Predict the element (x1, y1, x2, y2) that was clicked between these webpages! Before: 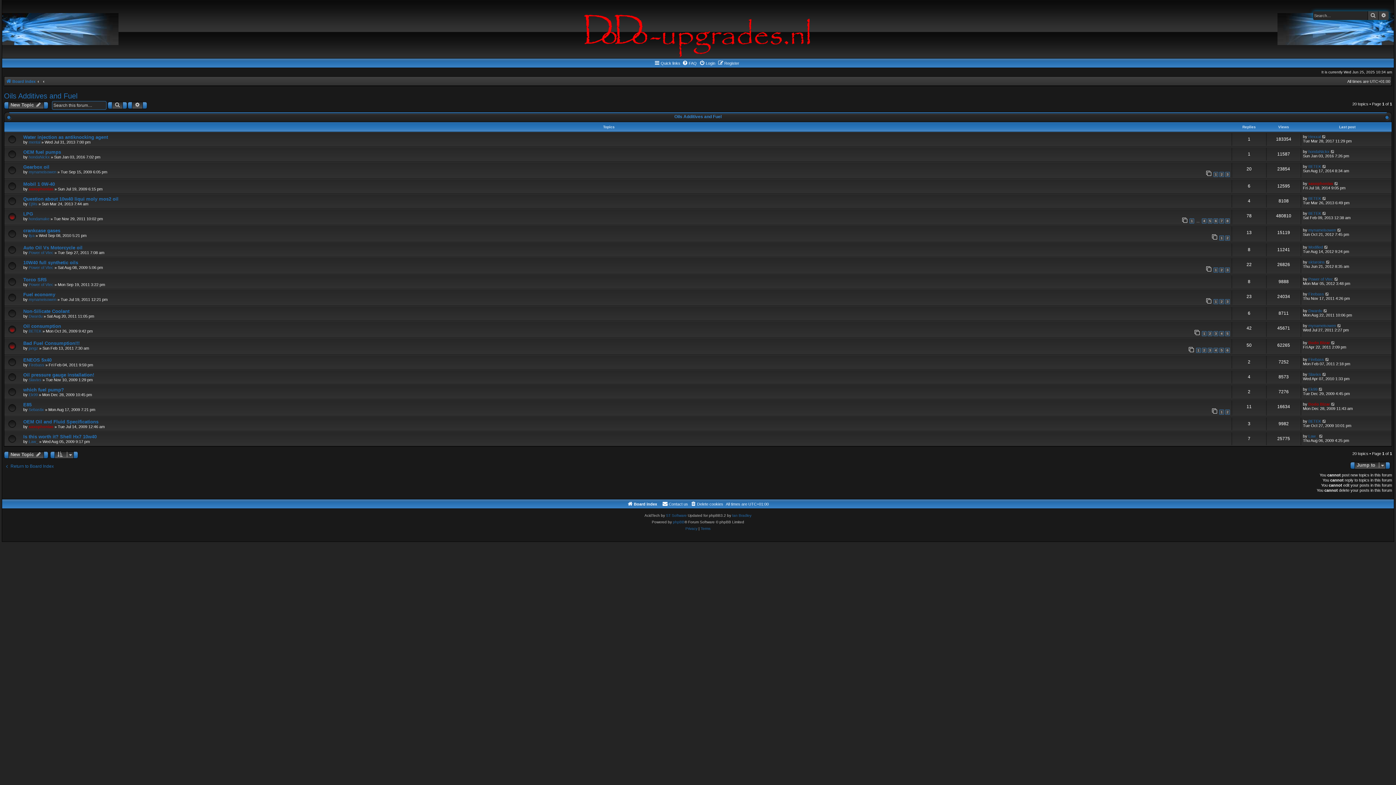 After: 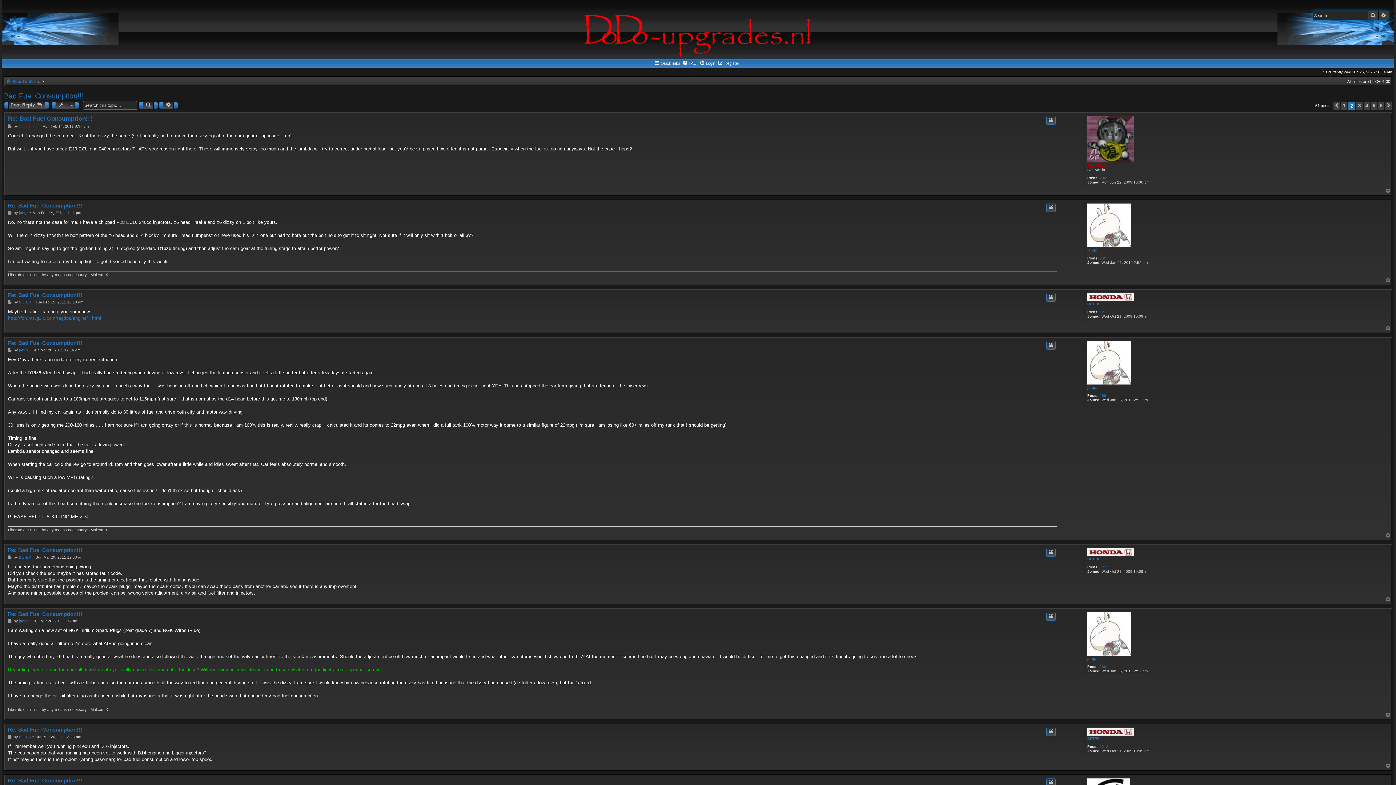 Action: label: 2 bbox: (1202, 348, 1206, 353)